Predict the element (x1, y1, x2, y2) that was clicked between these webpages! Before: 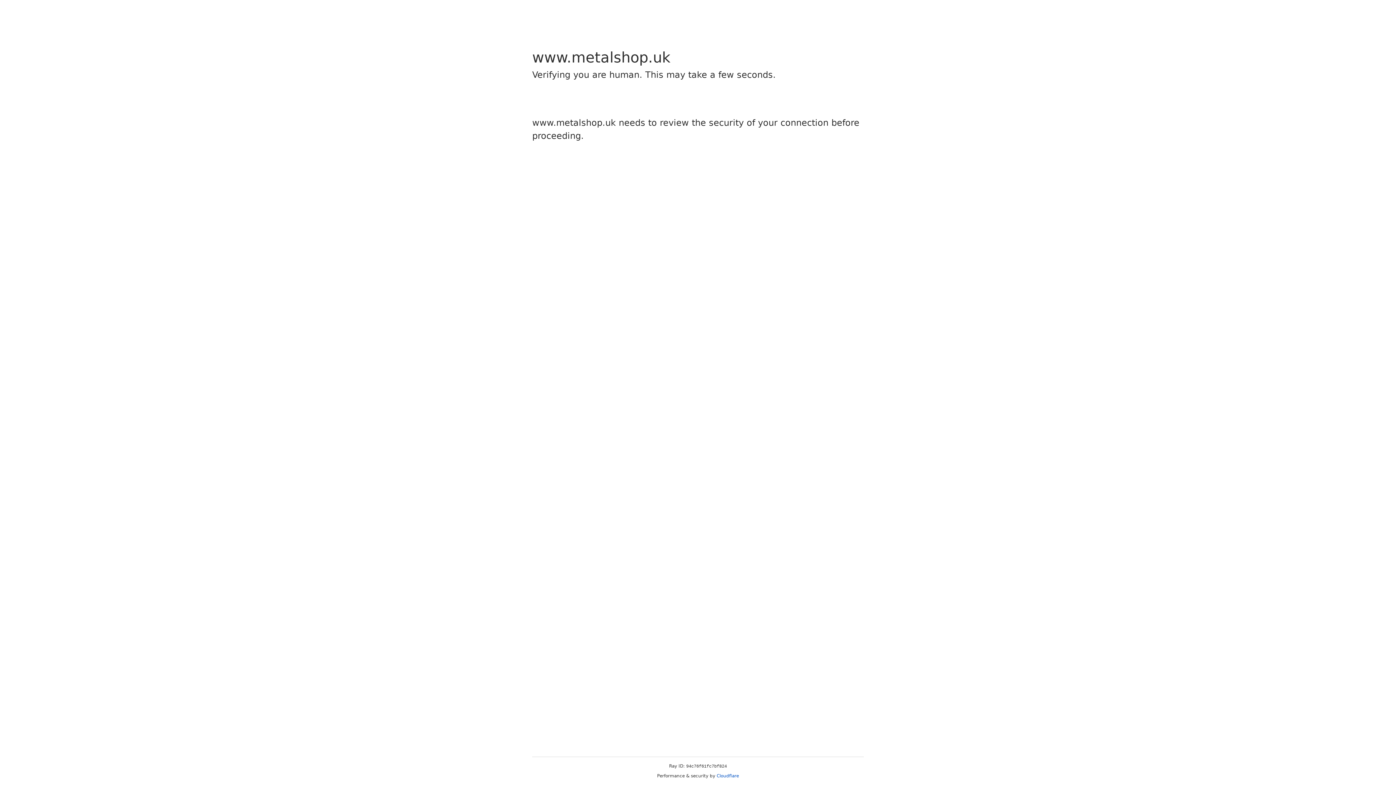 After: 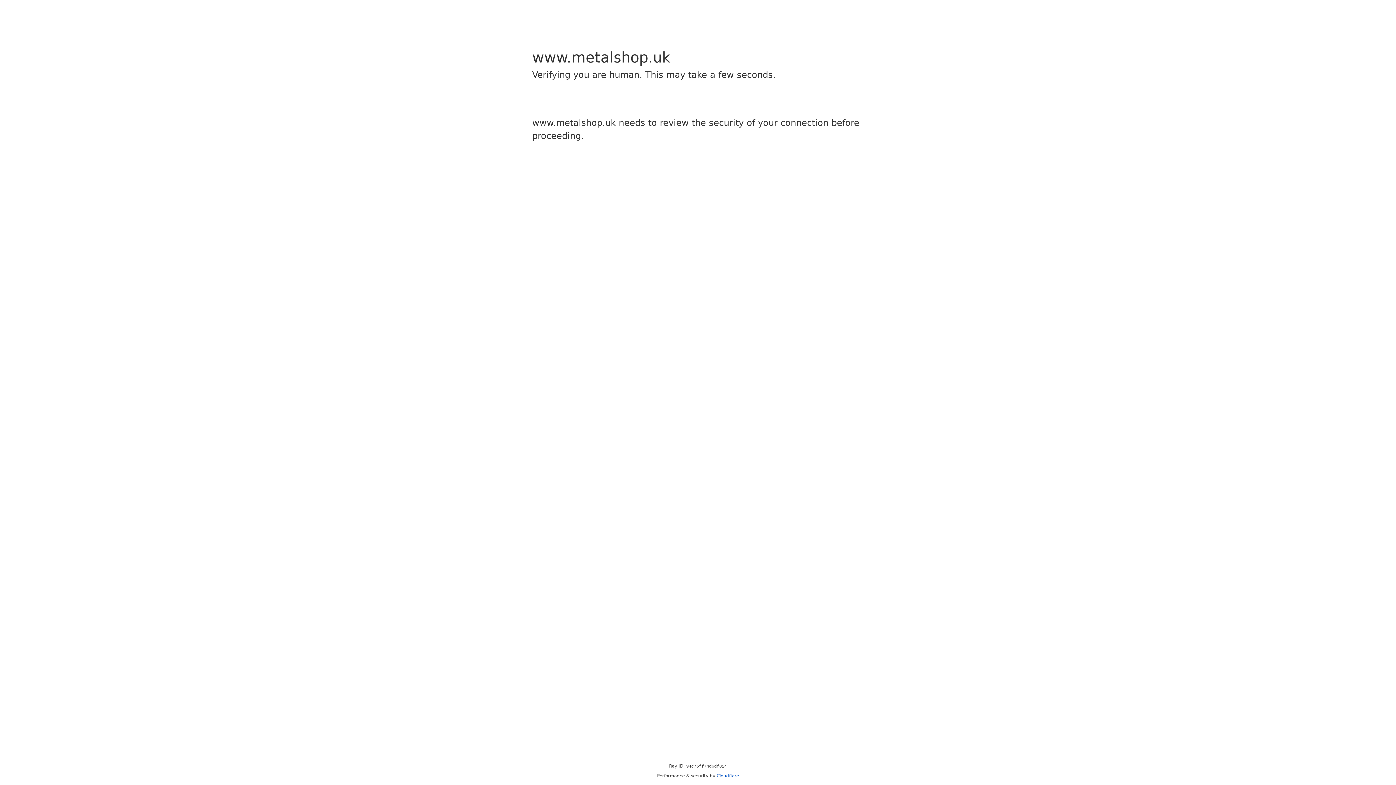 Action: bbox: (716, 773, 739, 778) label: Cloudflare